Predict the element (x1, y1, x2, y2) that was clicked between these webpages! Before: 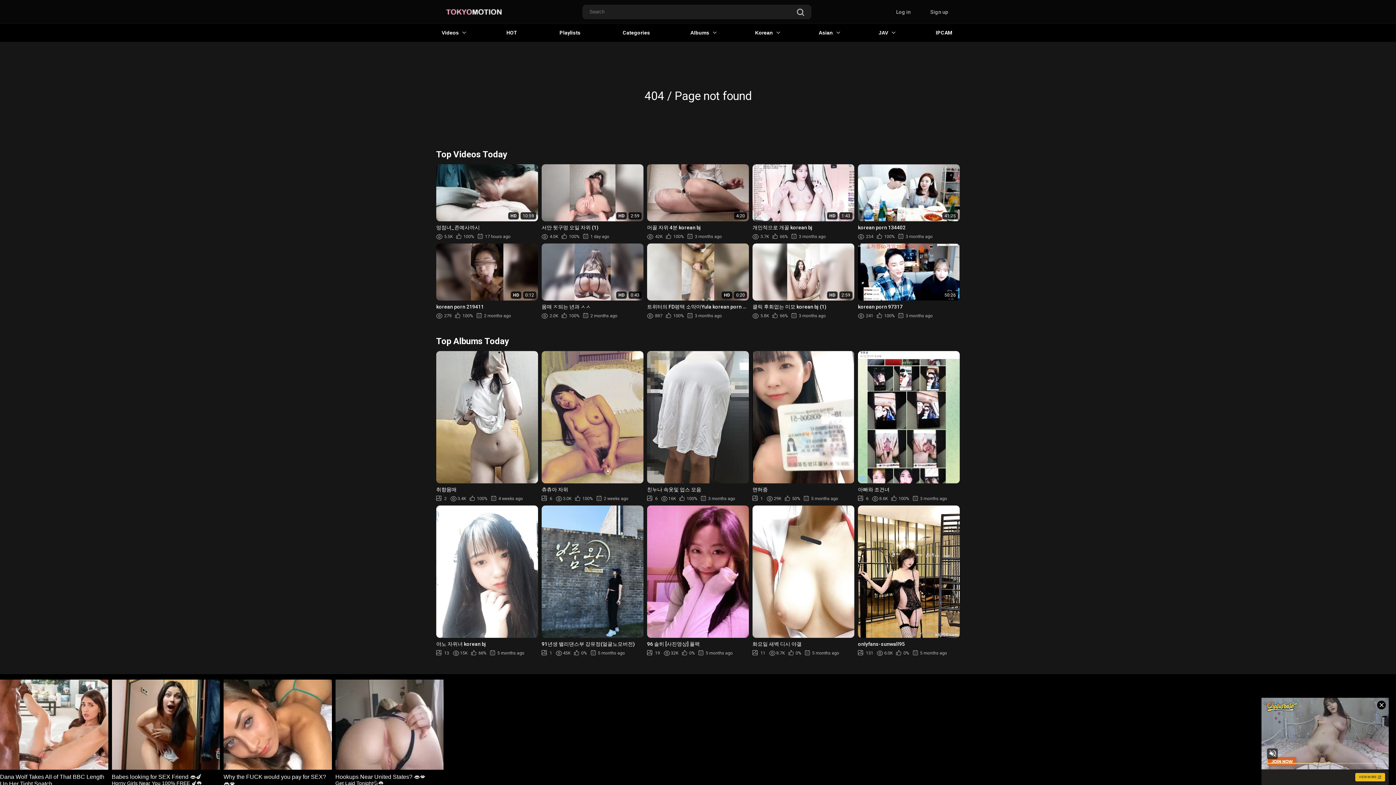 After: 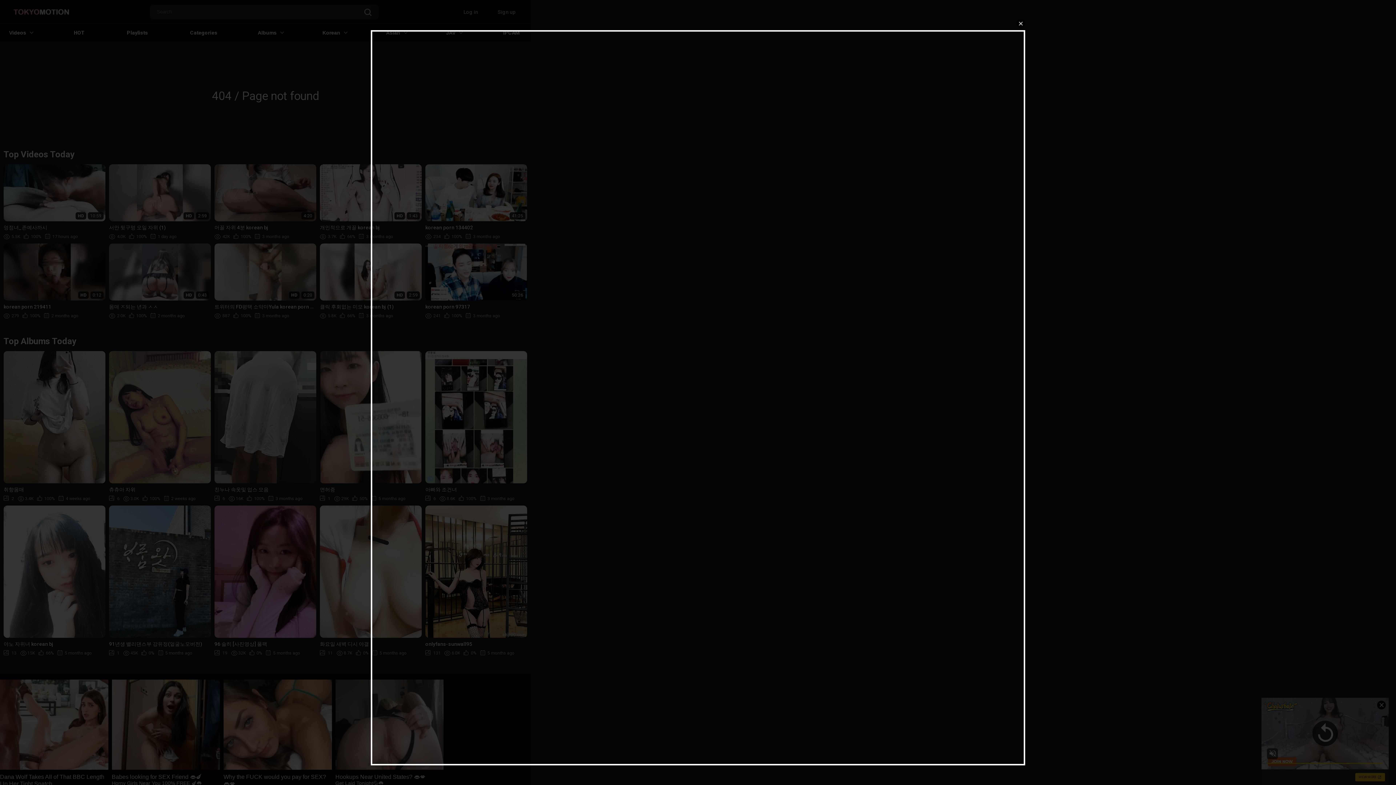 Action: label: 아빠와 조건녀
6
8.6K
100%
3 months ago bbox: (858, 351, 960, 502)